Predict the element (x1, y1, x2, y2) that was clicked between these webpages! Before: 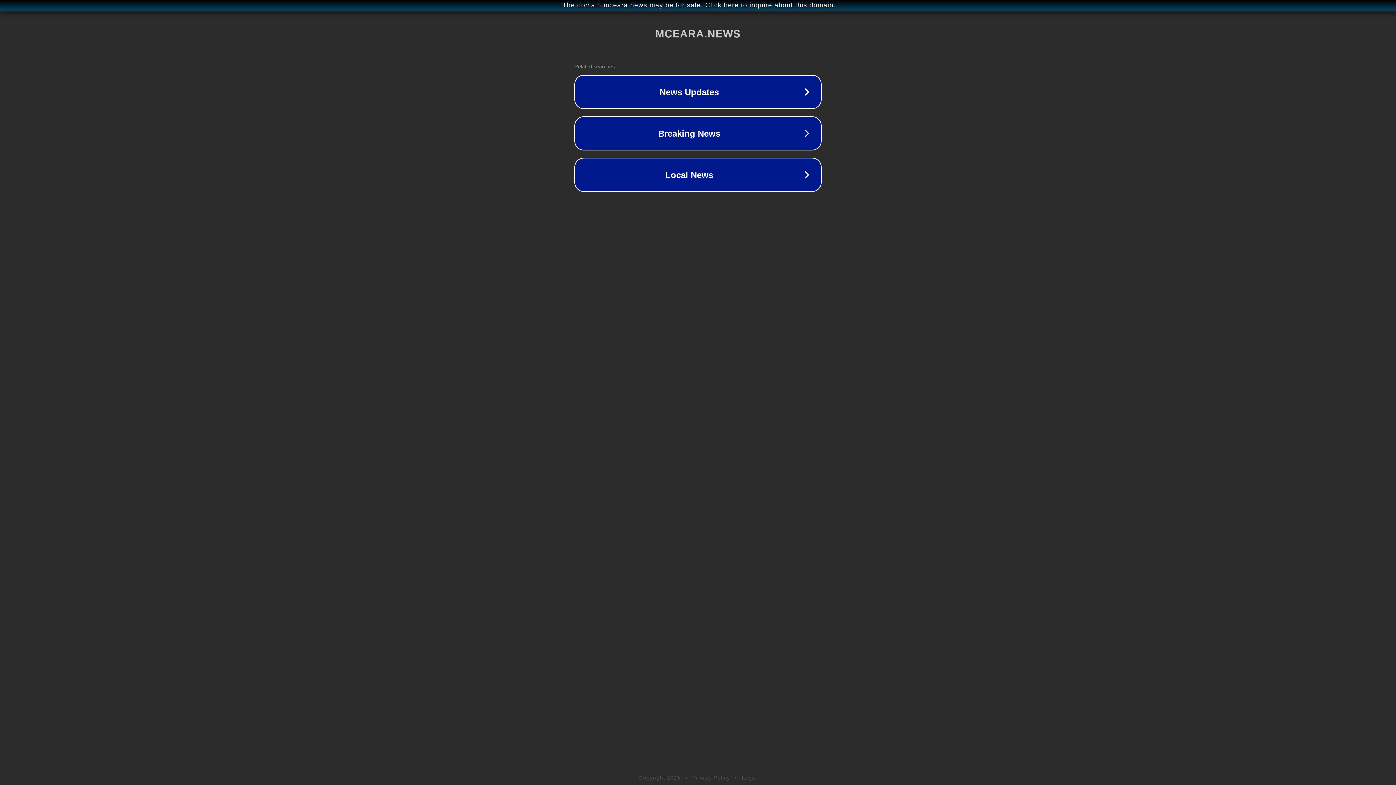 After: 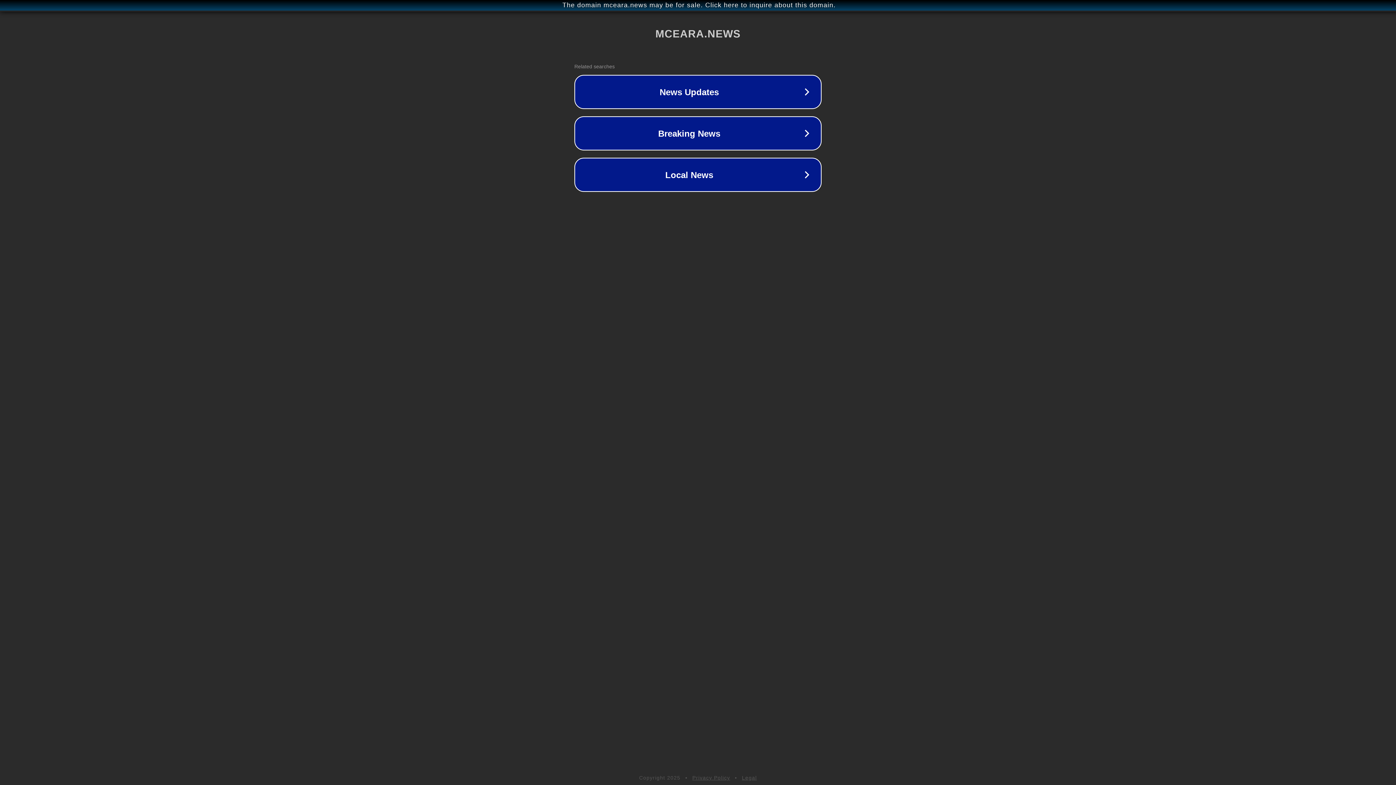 Action: bbox: (692, 775, 730, 781) label: Privacy Policy